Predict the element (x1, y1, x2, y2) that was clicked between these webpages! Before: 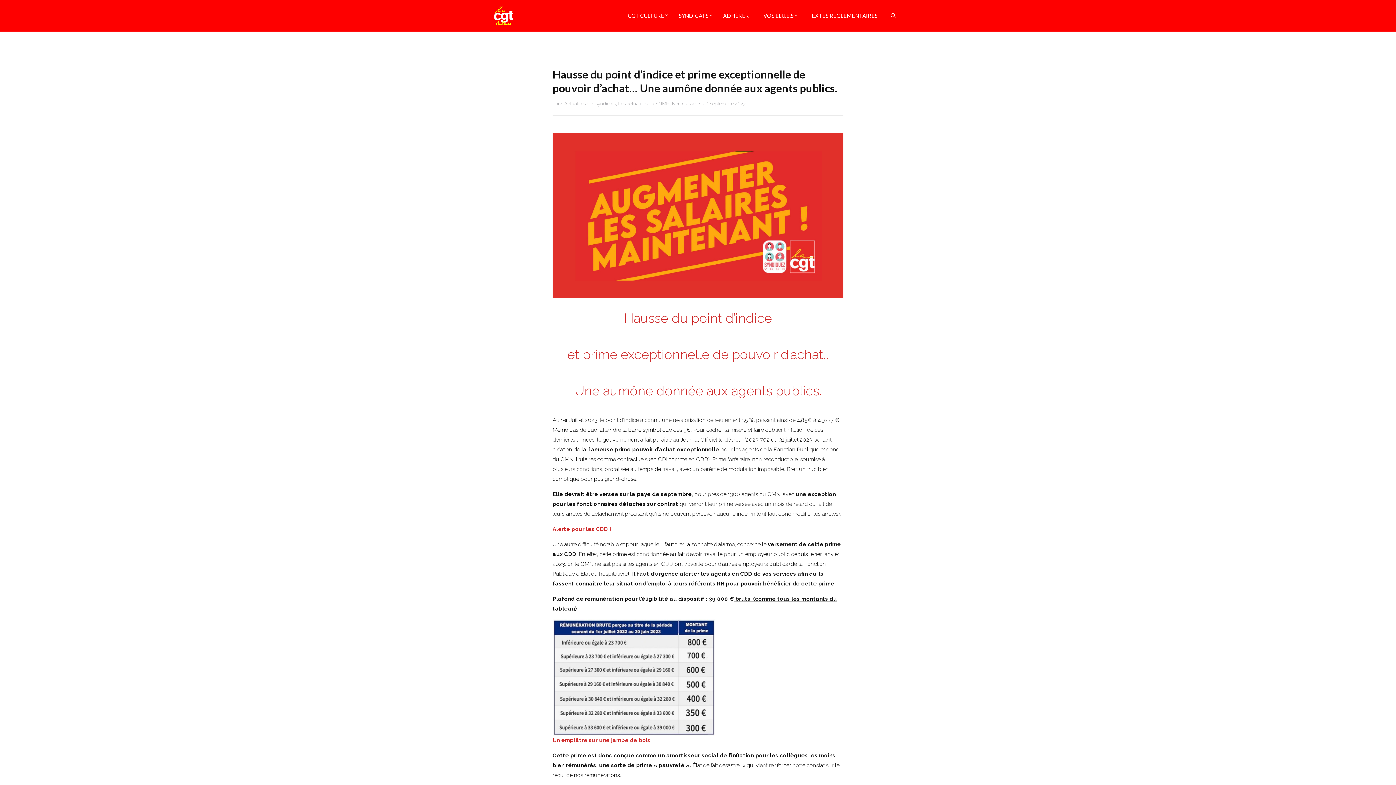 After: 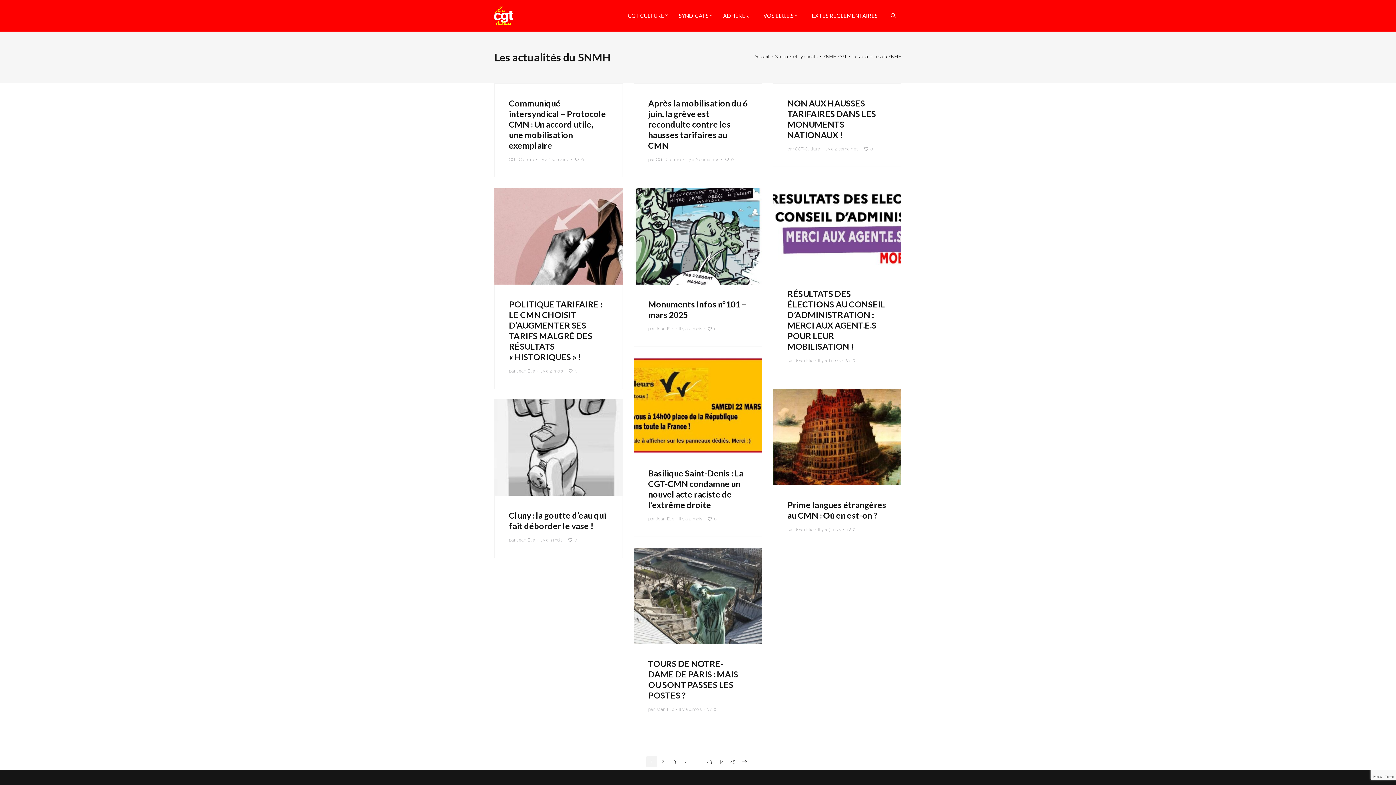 Action: bbox: (618, 101, 669, 106) label: Les actualités du SNMH